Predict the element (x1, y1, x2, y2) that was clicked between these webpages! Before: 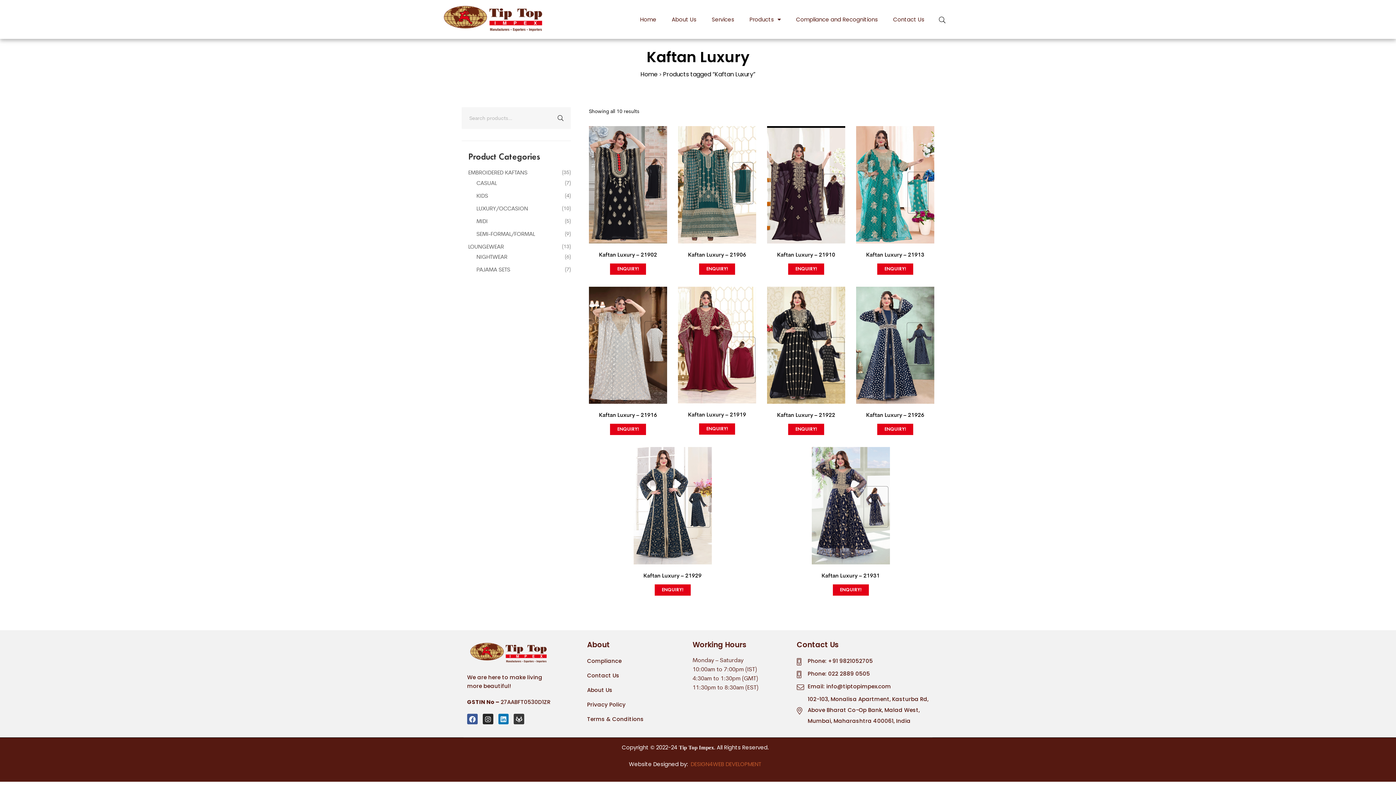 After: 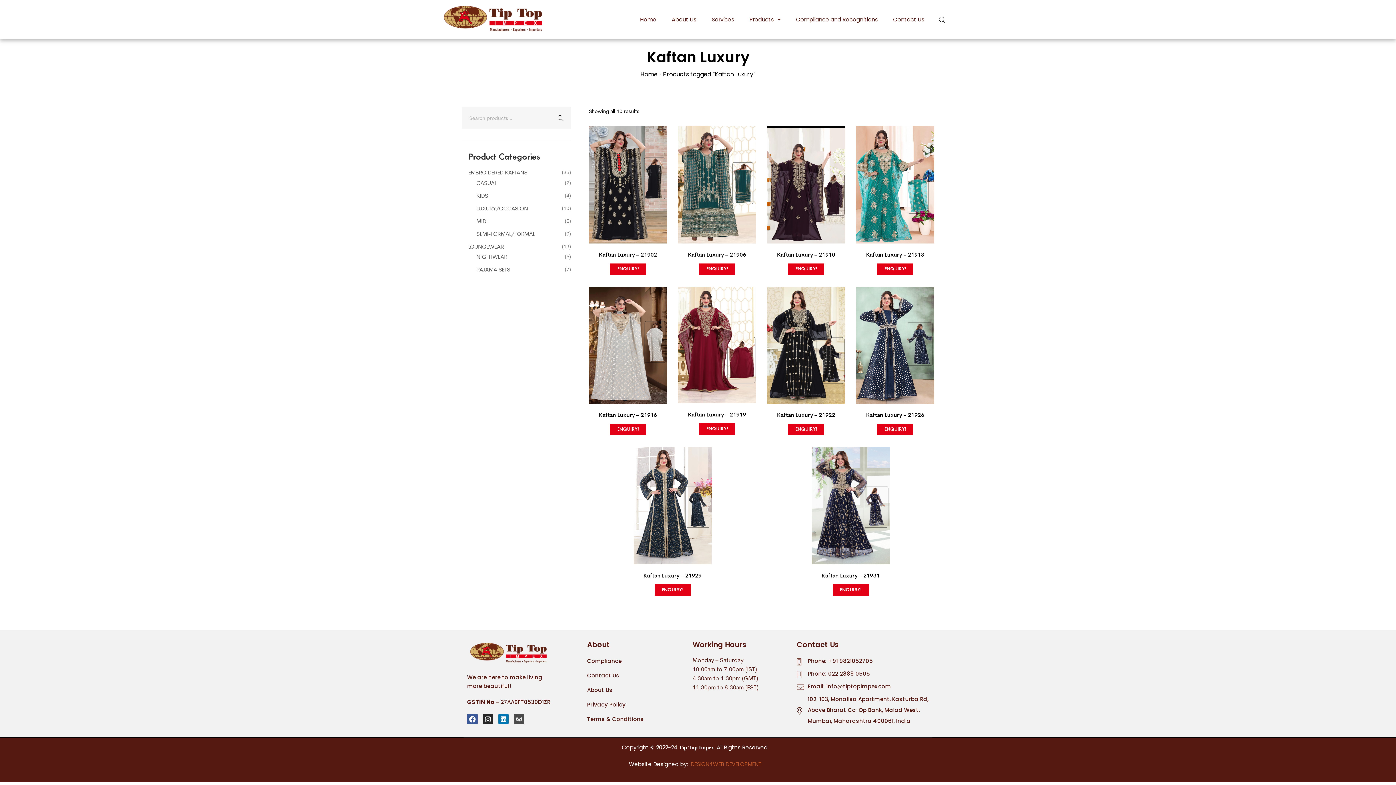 Action: label: Gitlab bbox: (513, 714, 524, 724)